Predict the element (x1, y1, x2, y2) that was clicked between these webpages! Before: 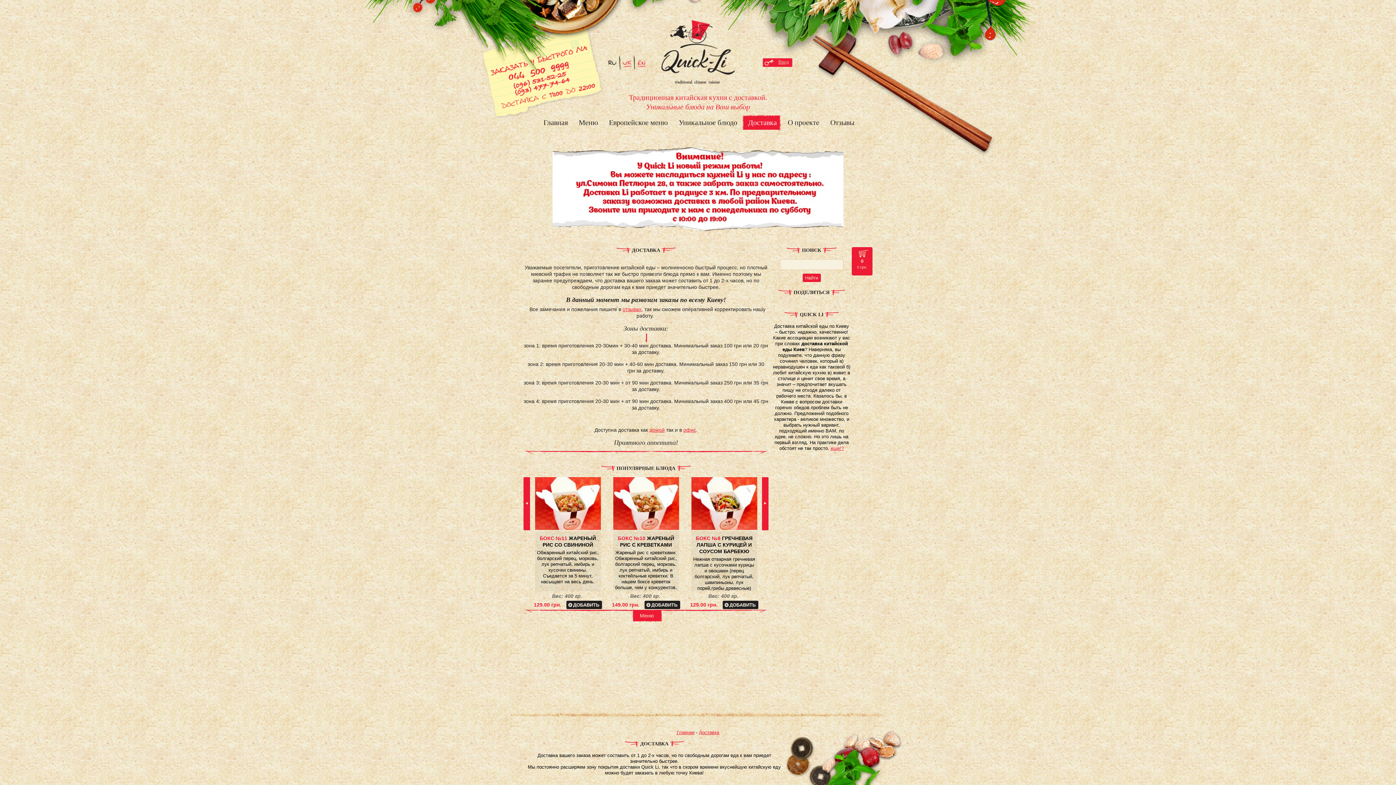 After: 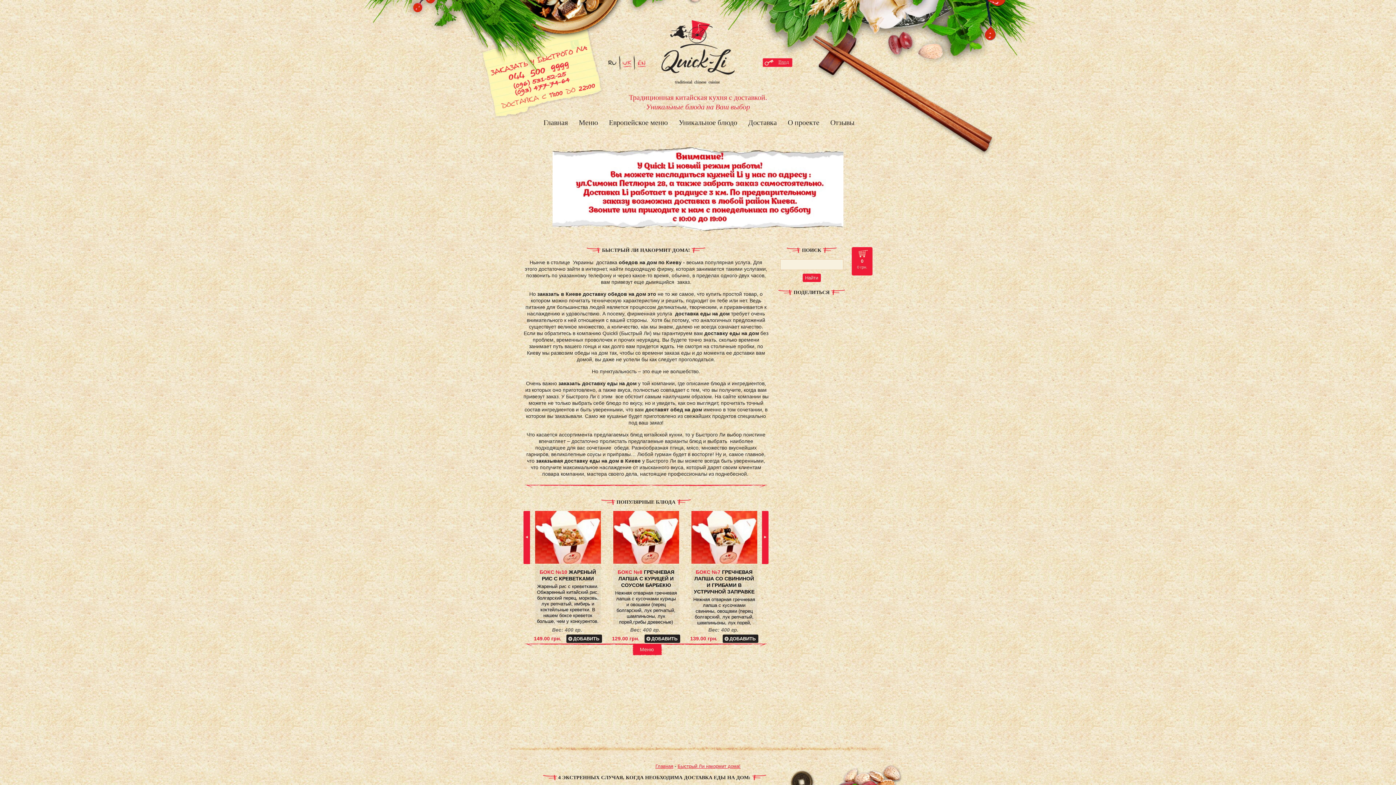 Action: label: домой bbox: (649, 427, 664, 433)